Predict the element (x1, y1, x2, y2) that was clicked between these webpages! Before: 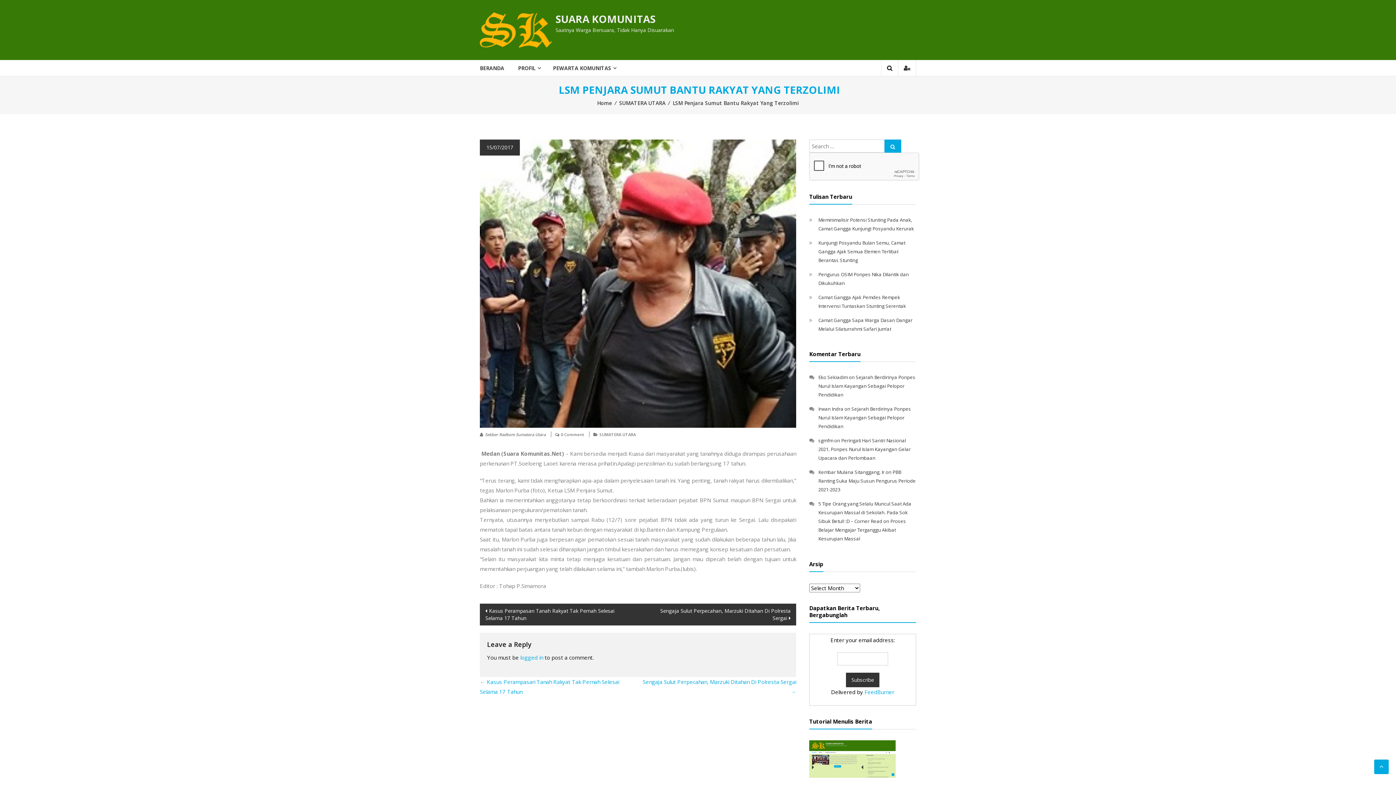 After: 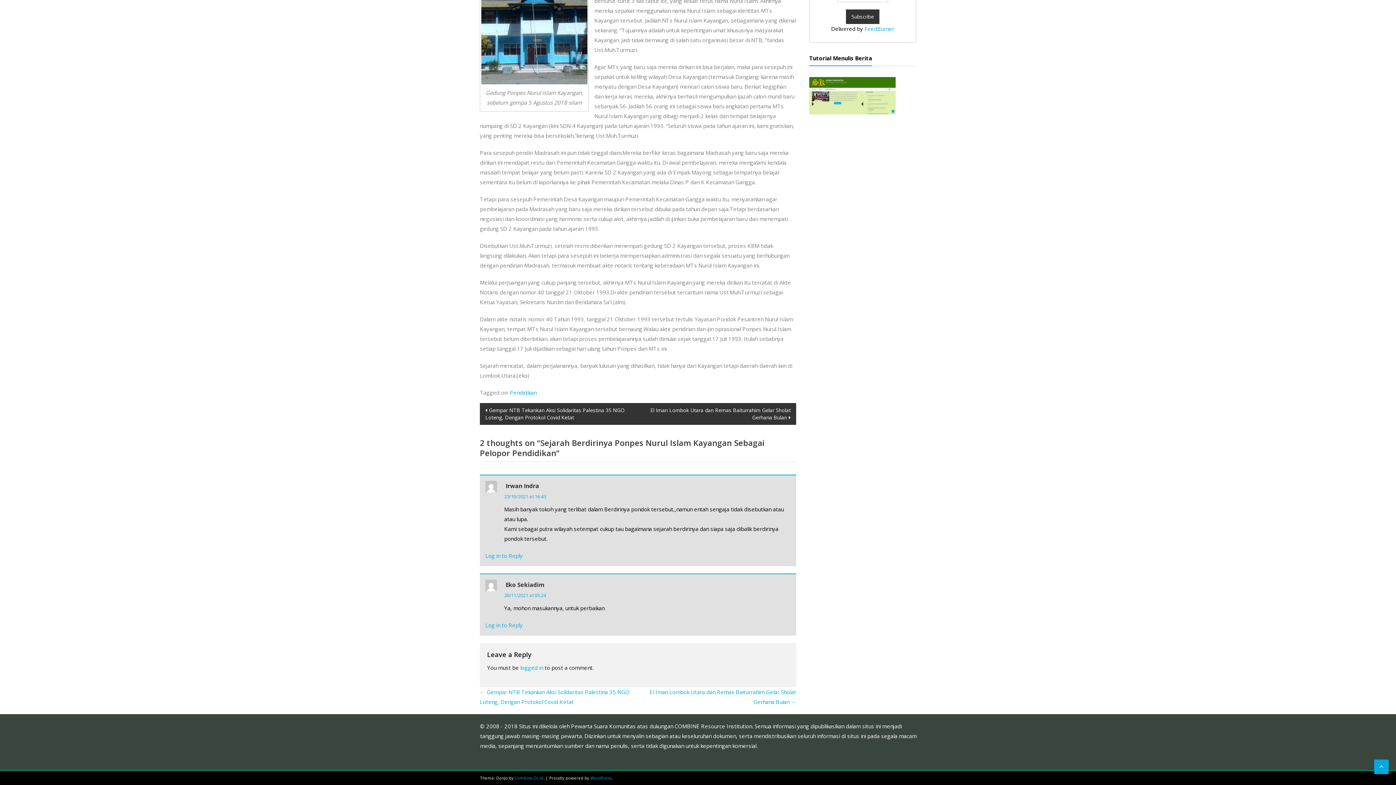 Action: bbox: (818, 405, 911, 429) label: Sejarah Berdirinya Ponpes Nurul Islam Kayangan Sebagai Pelopor Pendidikan